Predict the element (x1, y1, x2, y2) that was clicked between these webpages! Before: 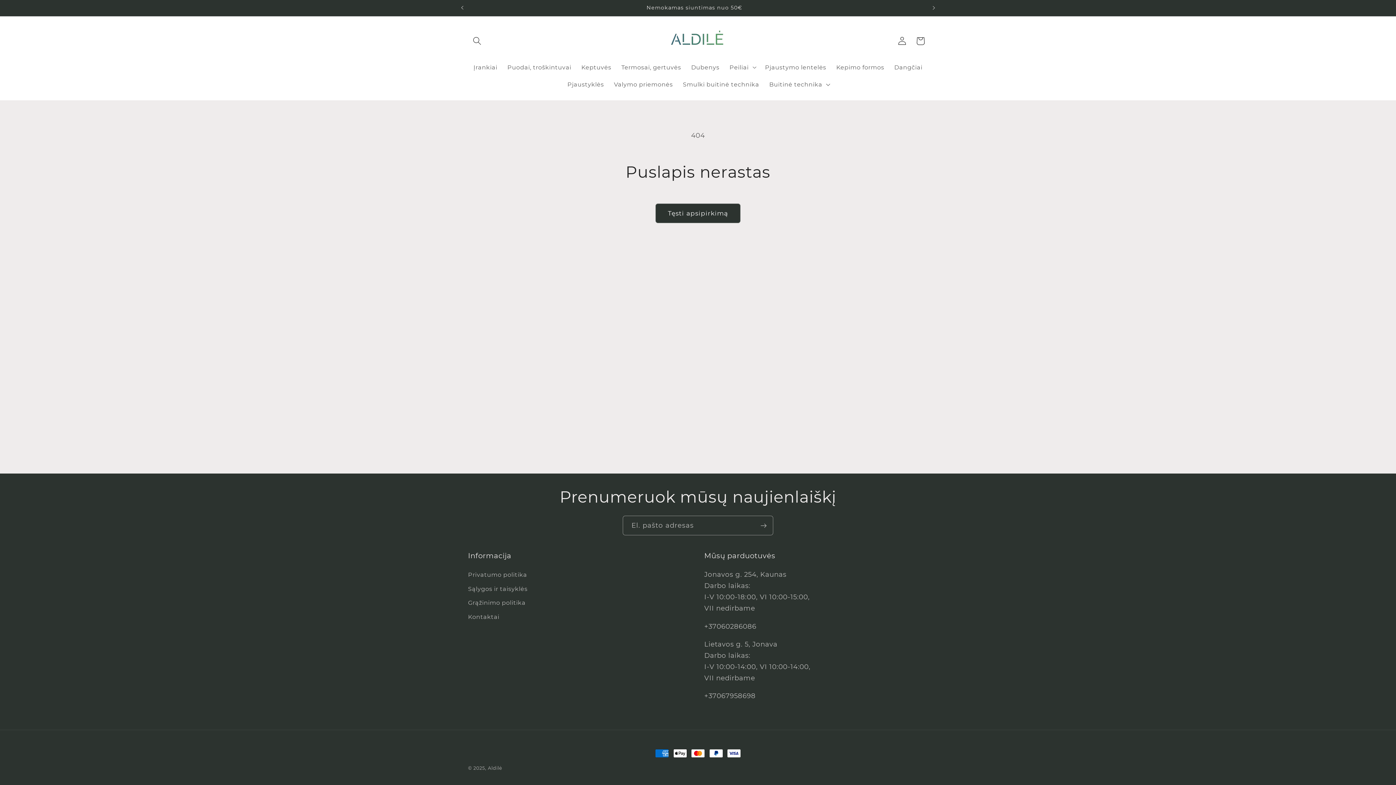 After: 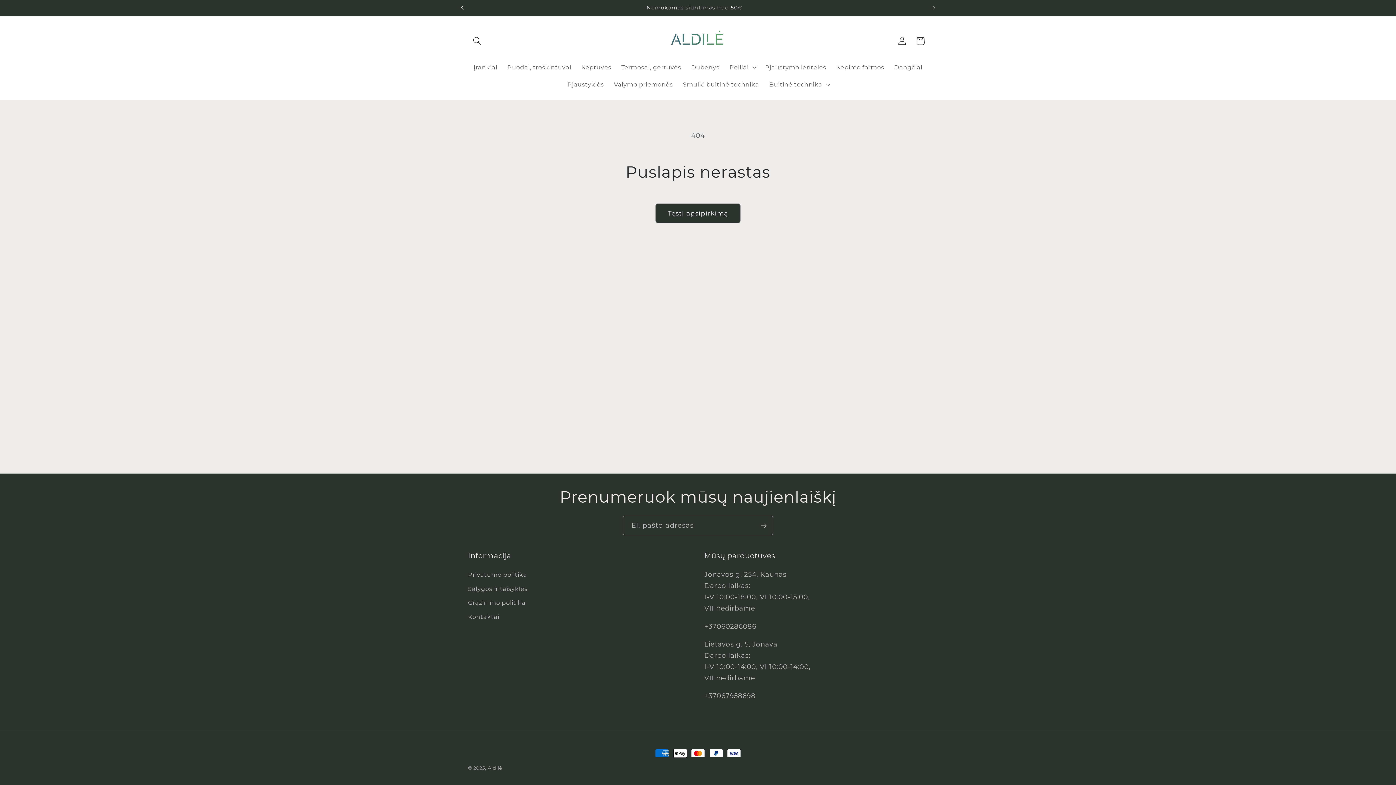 Action: bbox: (454, 0, 470, 15) label: Ankstesnis skelbimas